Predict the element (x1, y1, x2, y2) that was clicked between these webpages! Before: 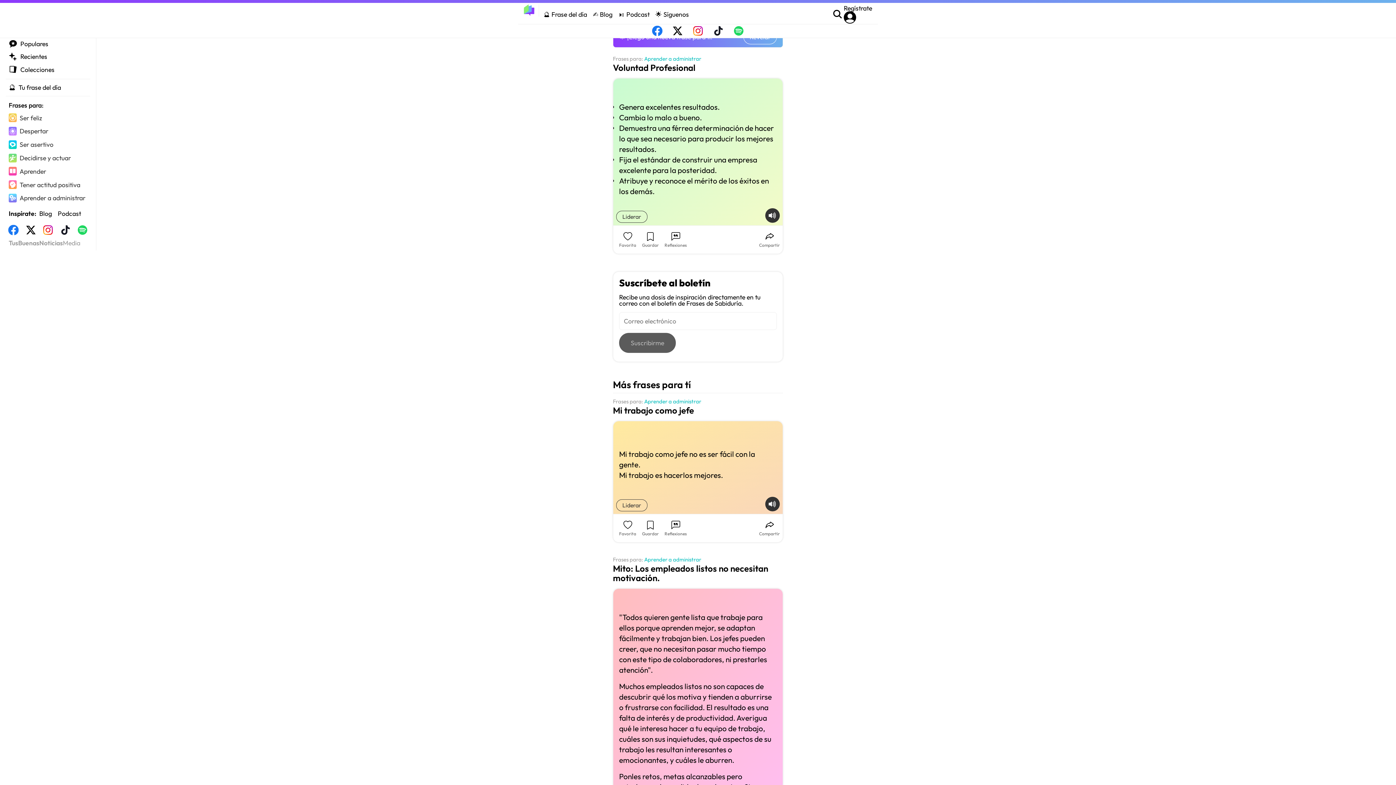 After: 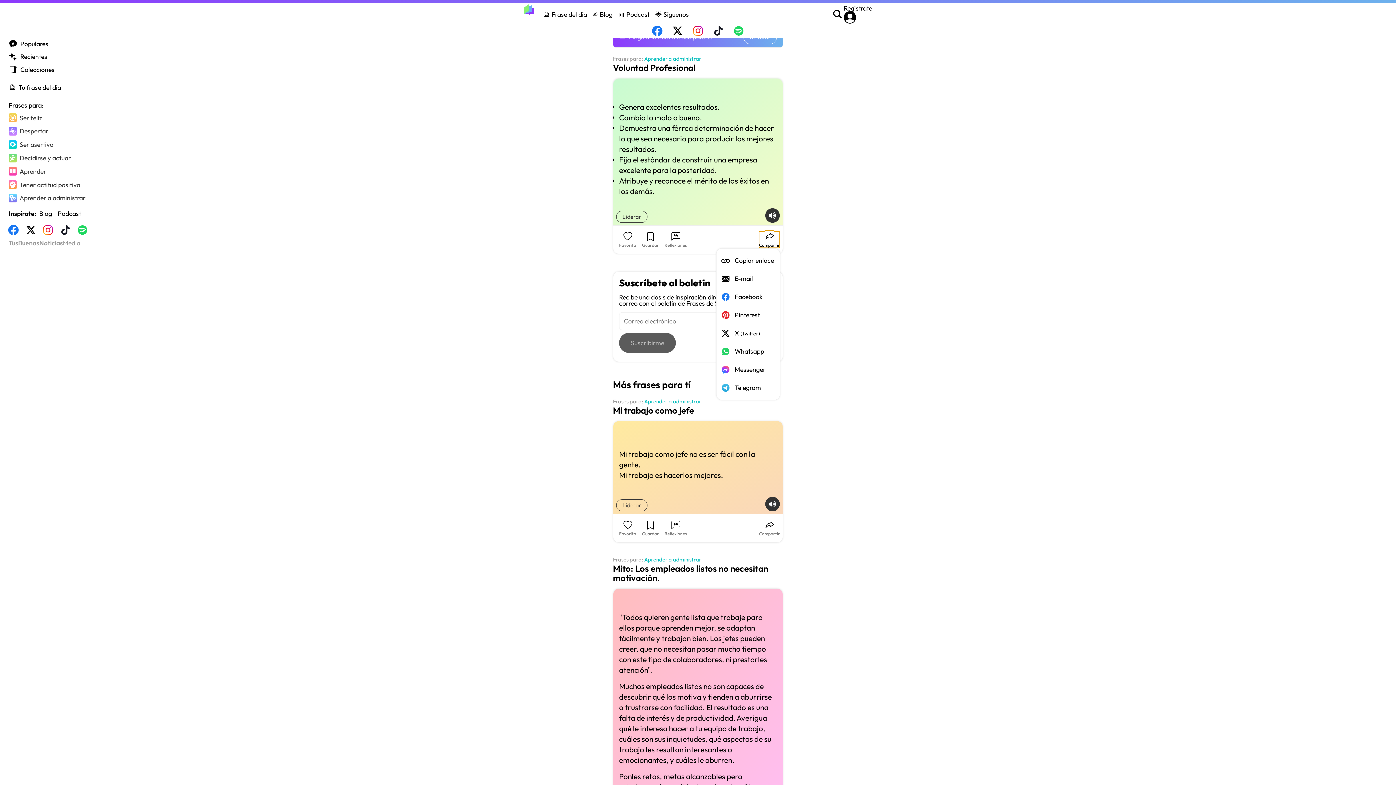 Action: bbox: (759, 231, 780, 247) label: Compartir